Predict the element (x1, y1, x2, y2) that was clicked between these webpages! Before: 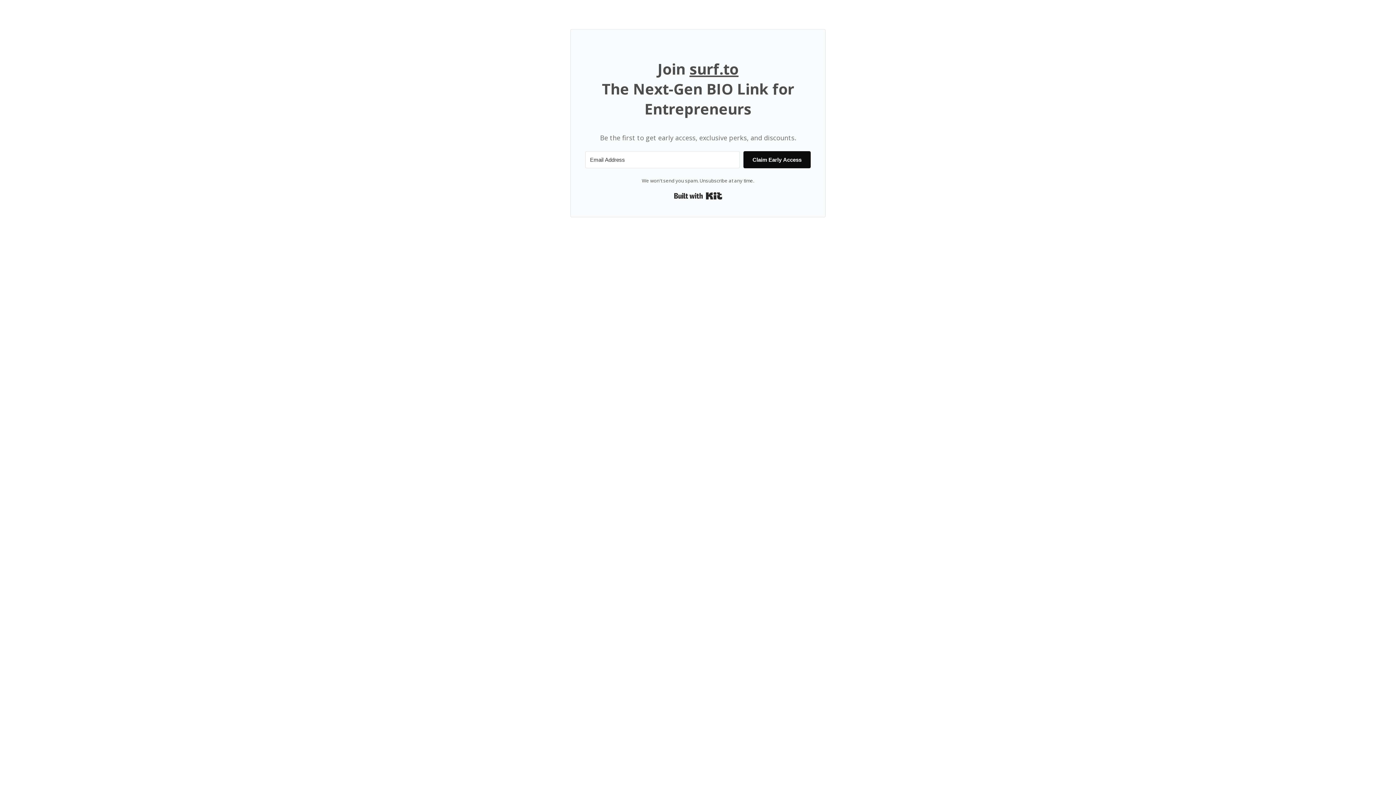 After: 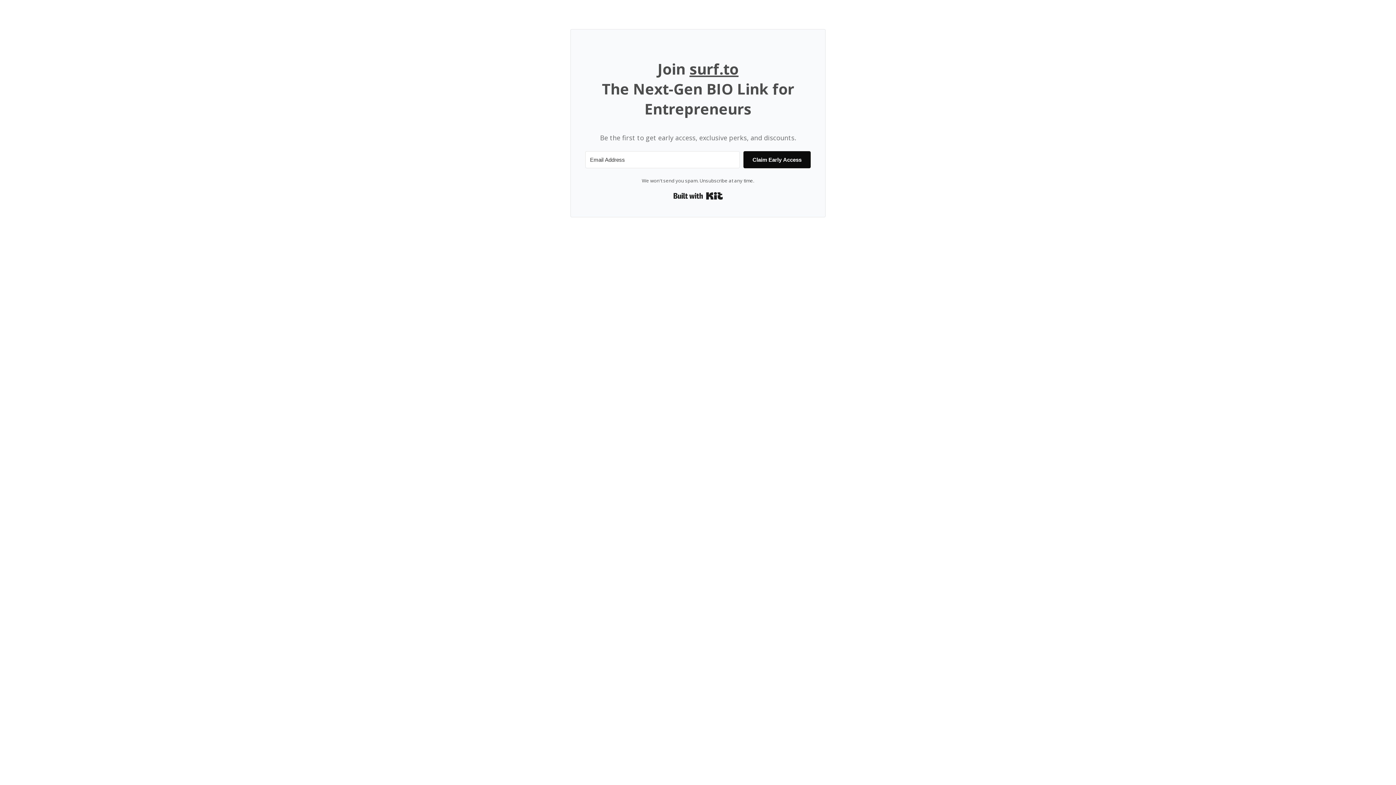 Action: bbox: (674, 189, 722, 202) label: Built with Kit